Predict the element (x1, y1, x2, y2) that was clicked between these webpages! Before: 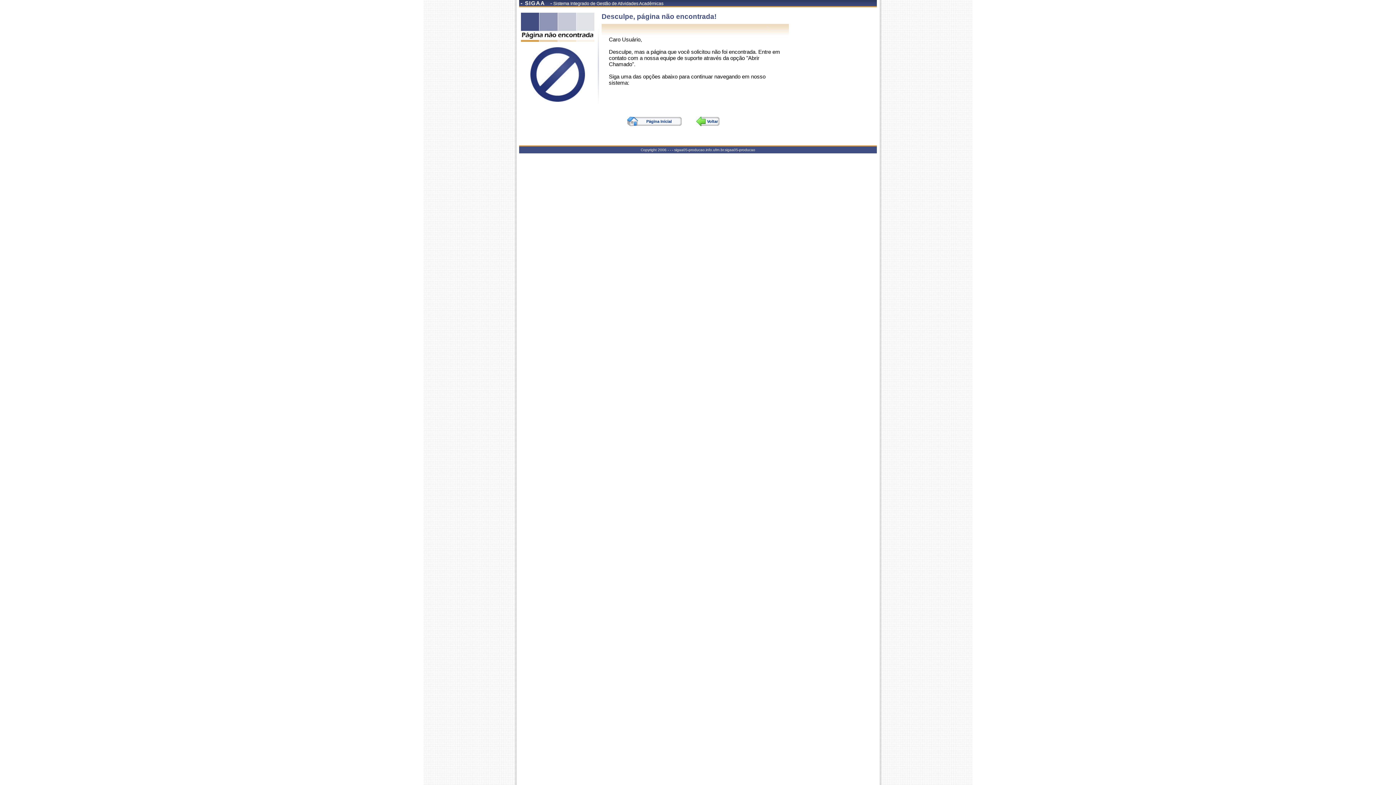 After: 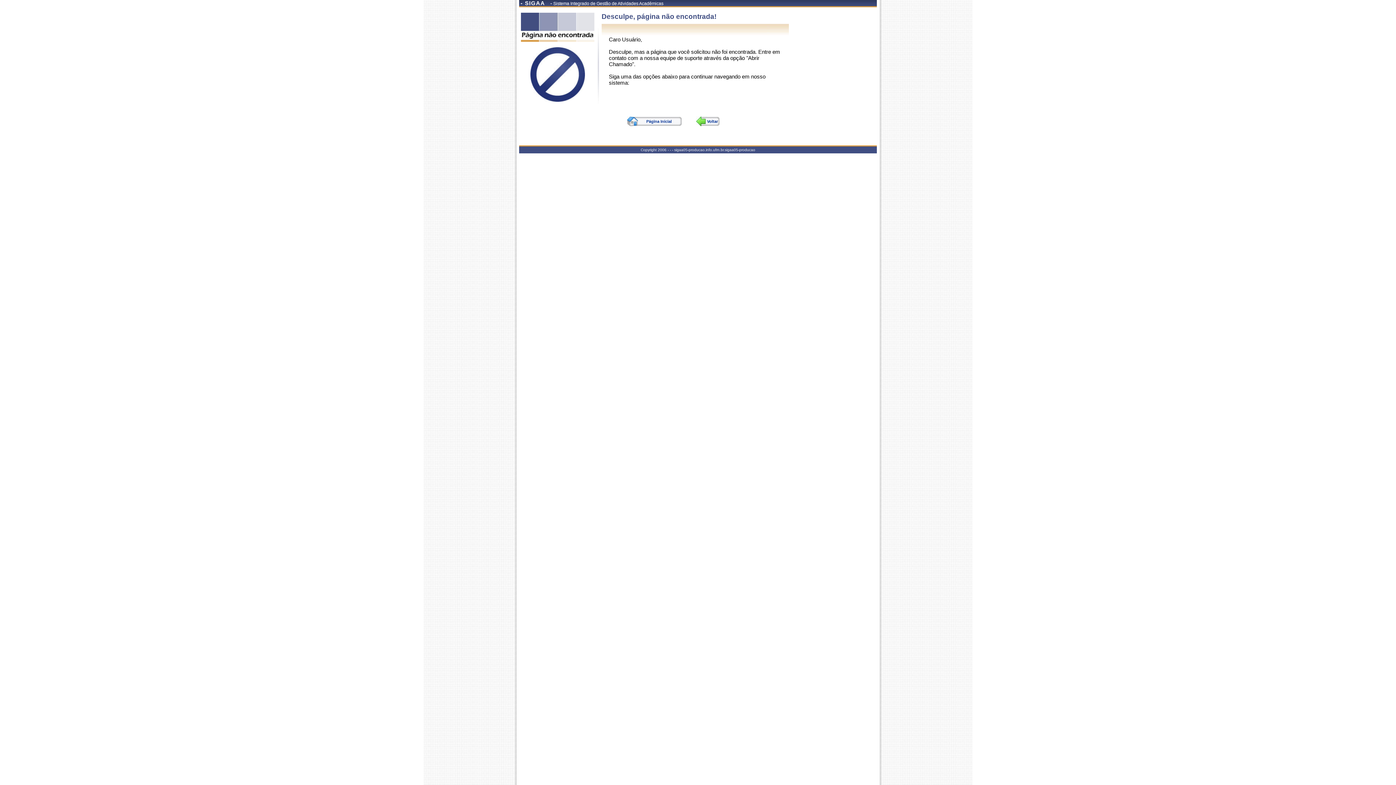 Action: label: Página Inicial bbox: (627, 116, 681, 126)